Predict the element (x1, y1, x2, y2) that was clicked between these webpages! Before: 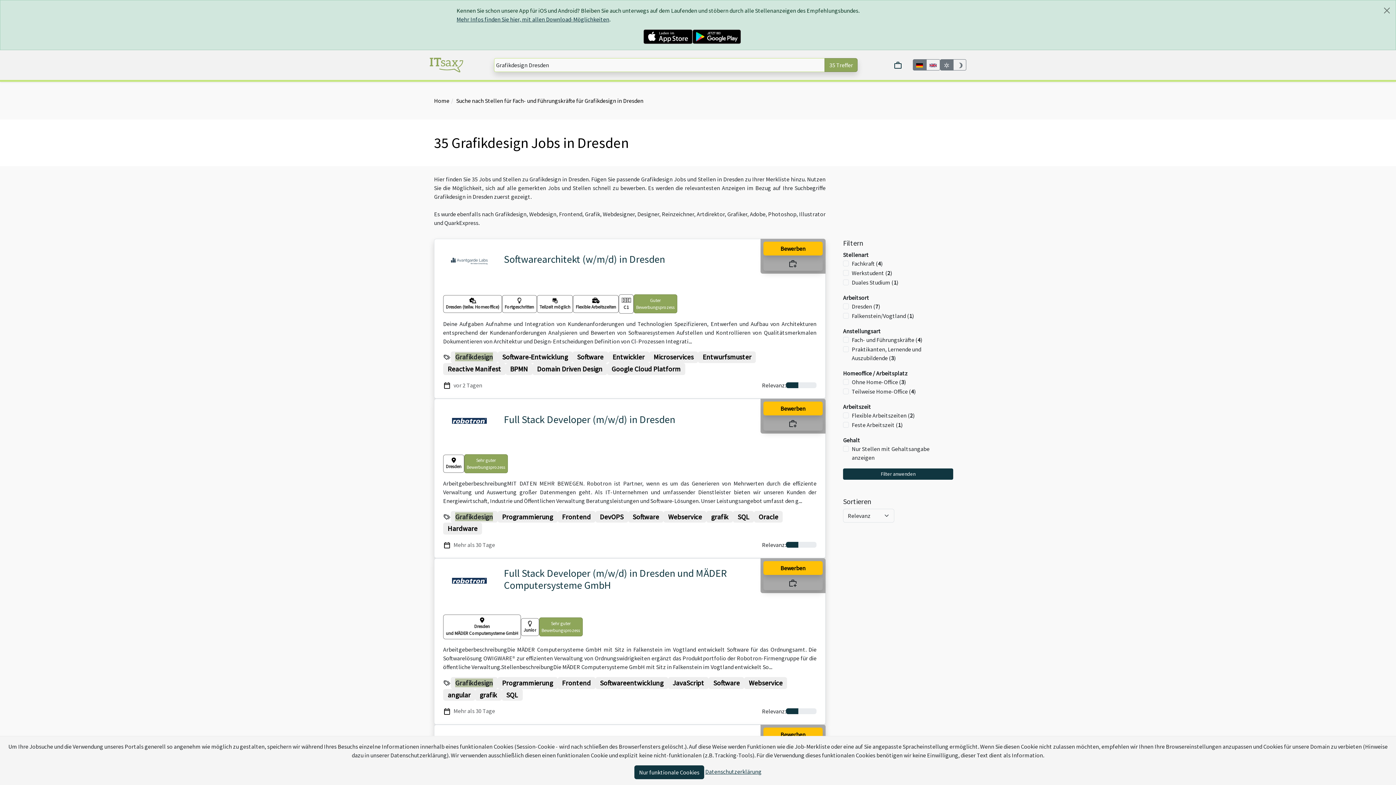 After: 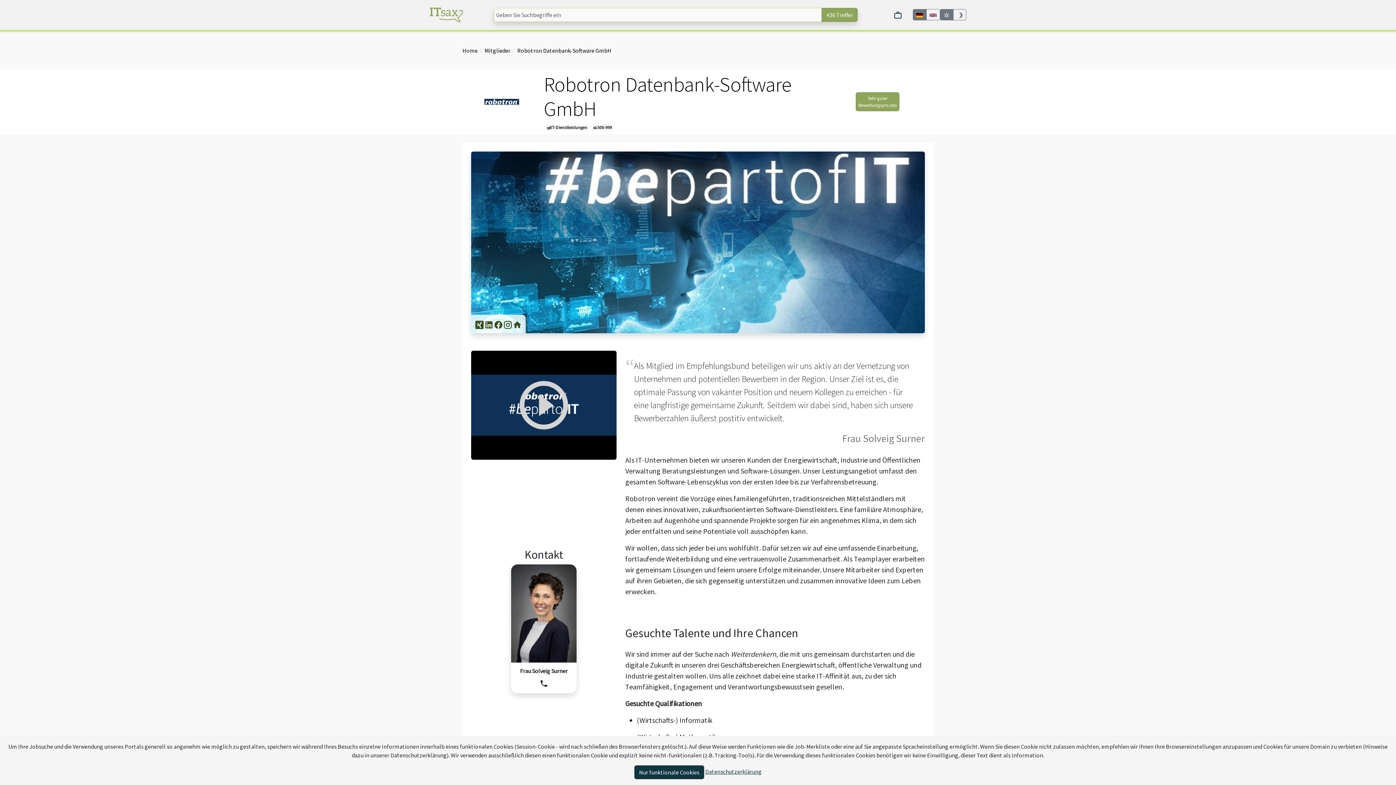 Action: bbox: (447, 559, 491, 603)